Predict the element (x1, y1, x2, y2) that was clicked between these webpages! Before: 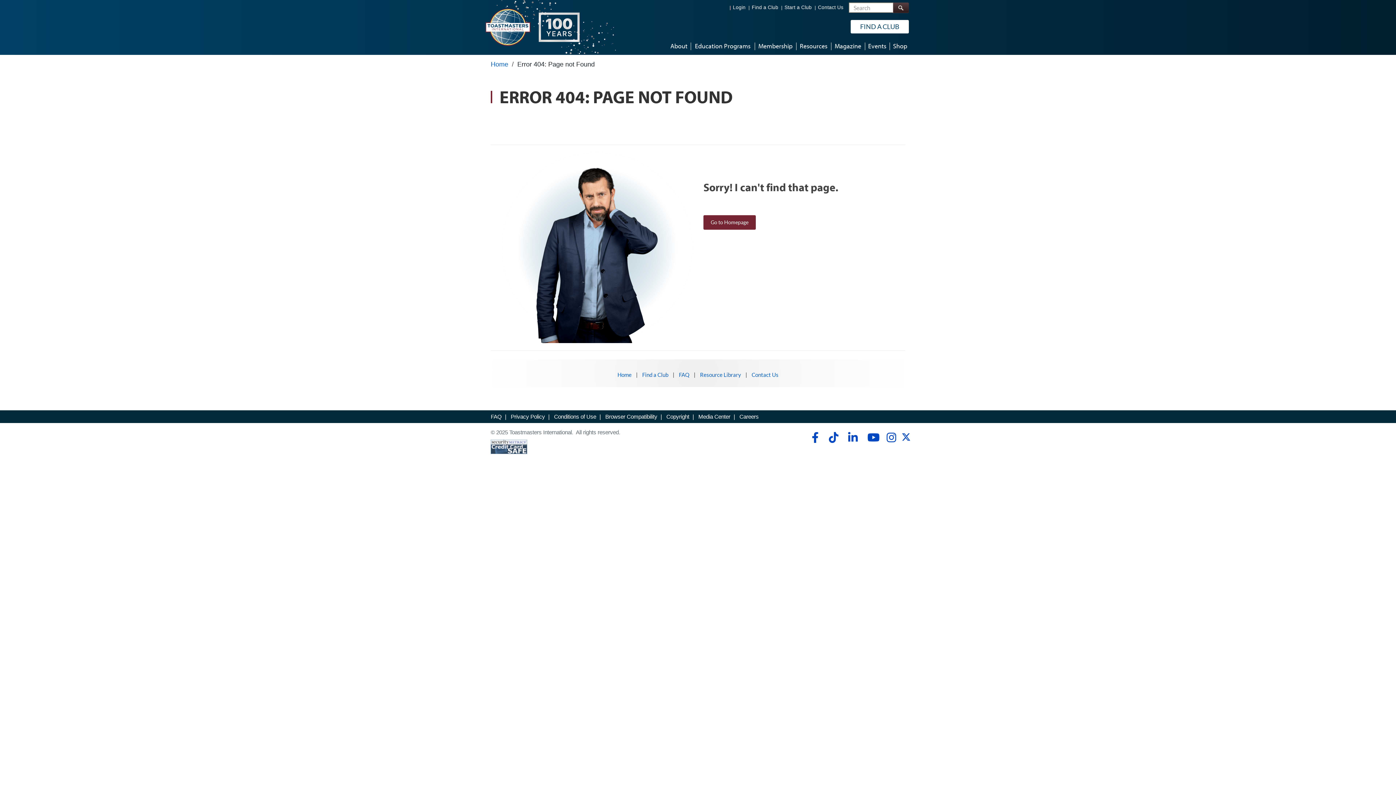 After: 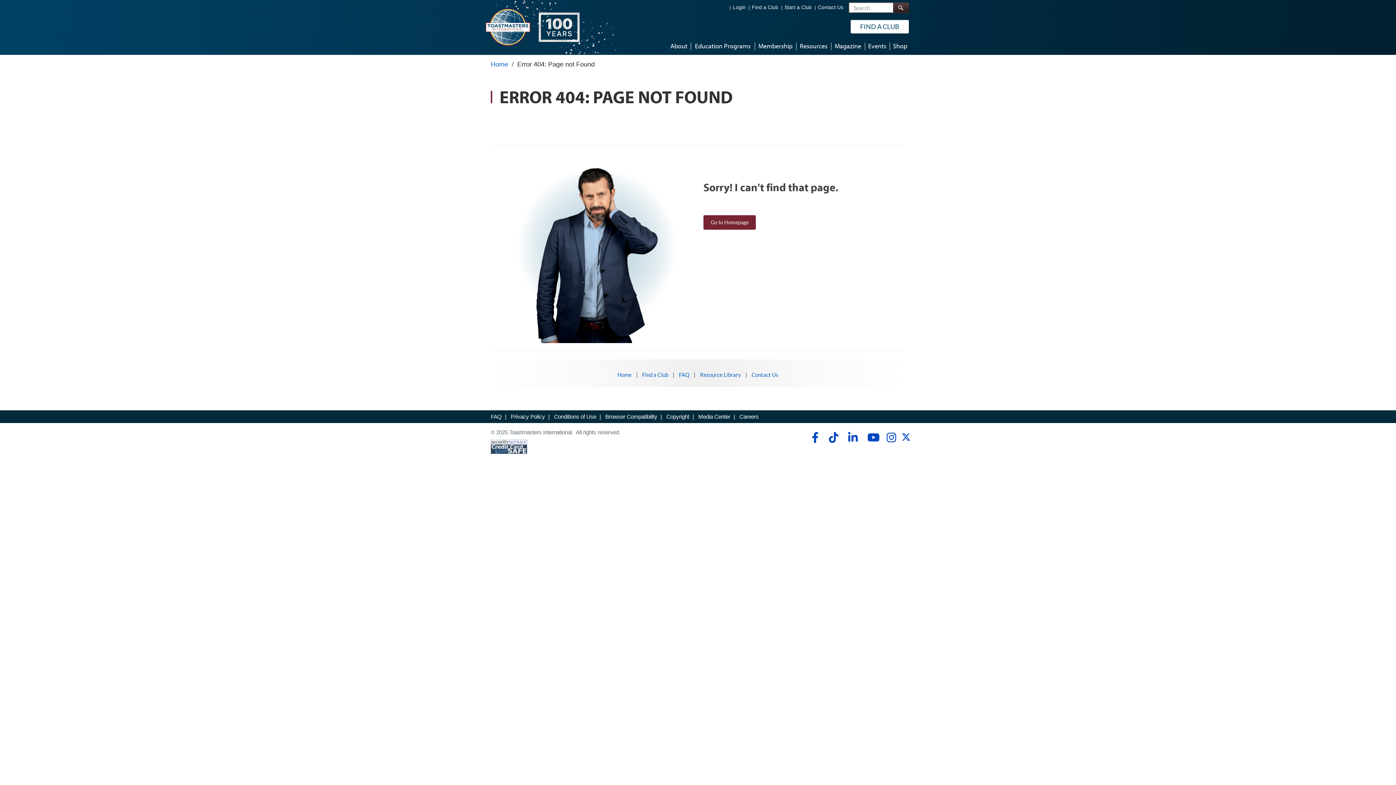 Action: bbox: (901, 436, 910, 442) label: twitter